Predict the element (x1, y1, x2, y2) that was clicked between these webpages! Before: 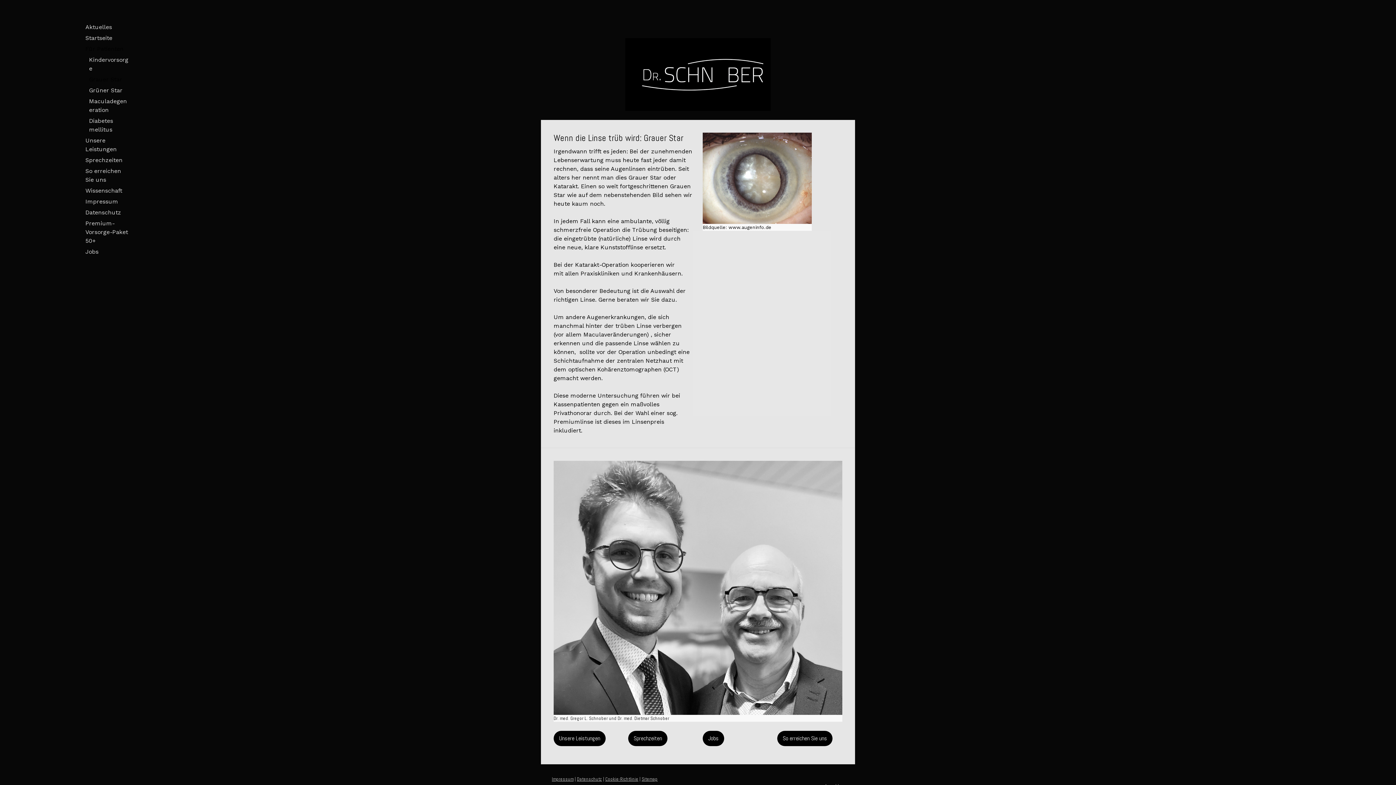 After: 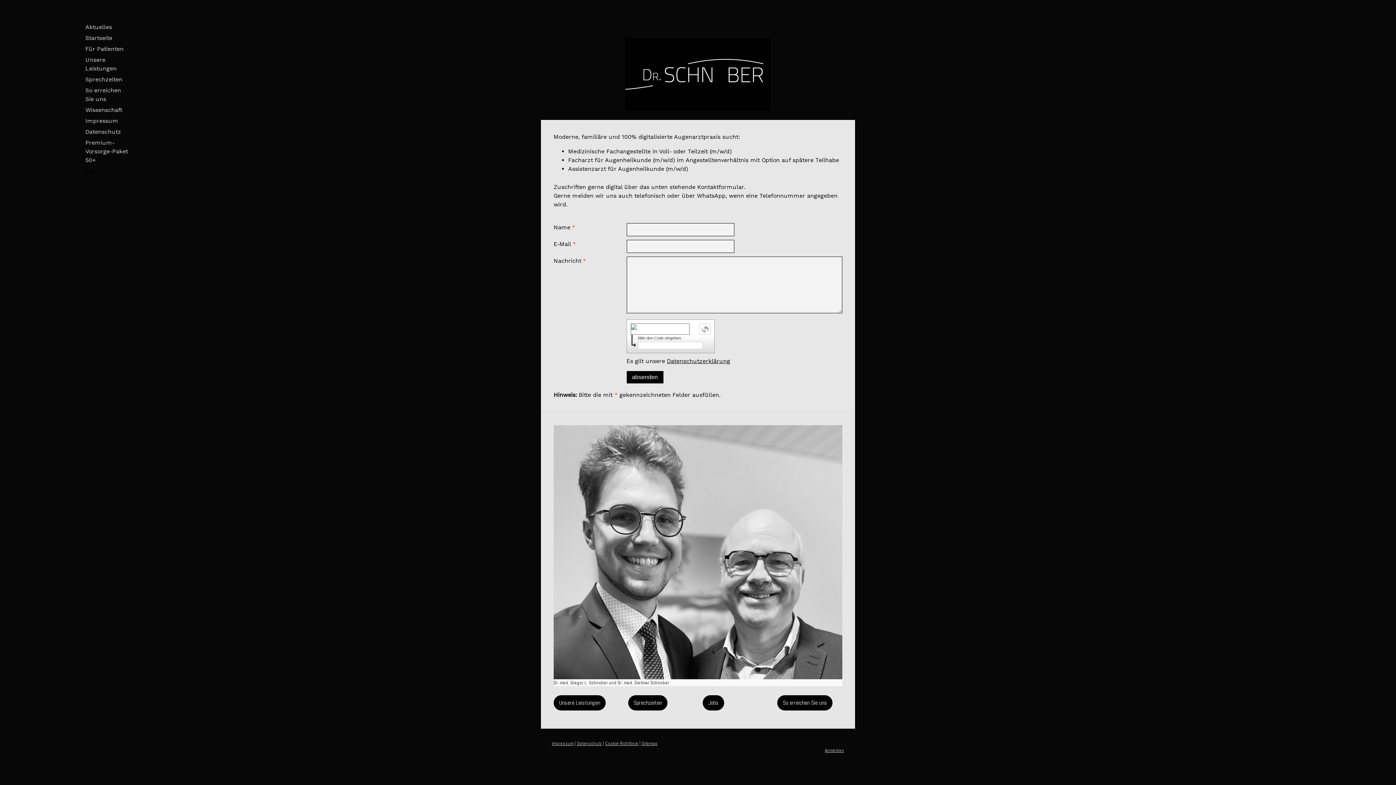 Action: label: Jobs bbox: (78, 246, 134, 257)